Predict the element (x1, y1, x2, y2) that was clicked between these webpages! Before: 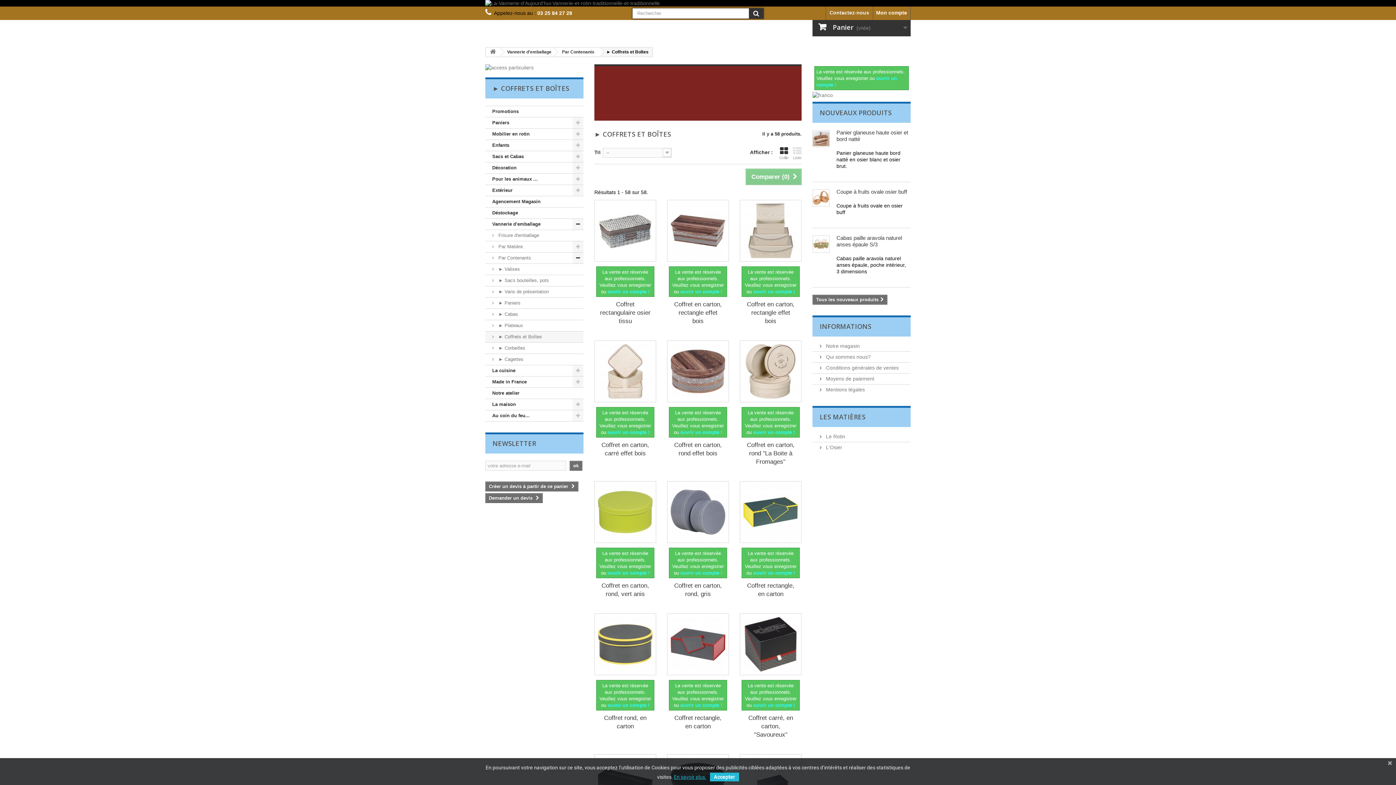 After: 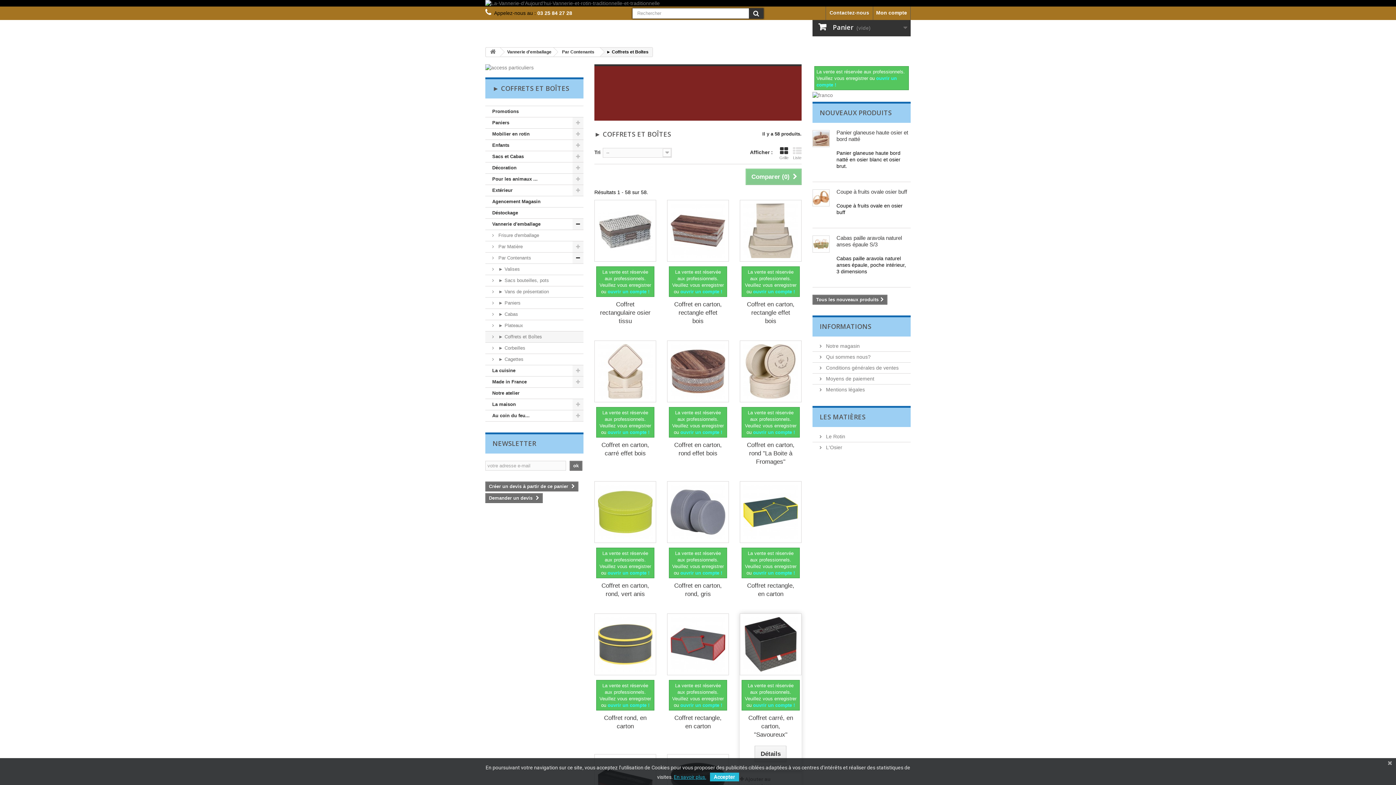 Action: bbox: (753, 702, 795, 708) label: ouvrir un compte !